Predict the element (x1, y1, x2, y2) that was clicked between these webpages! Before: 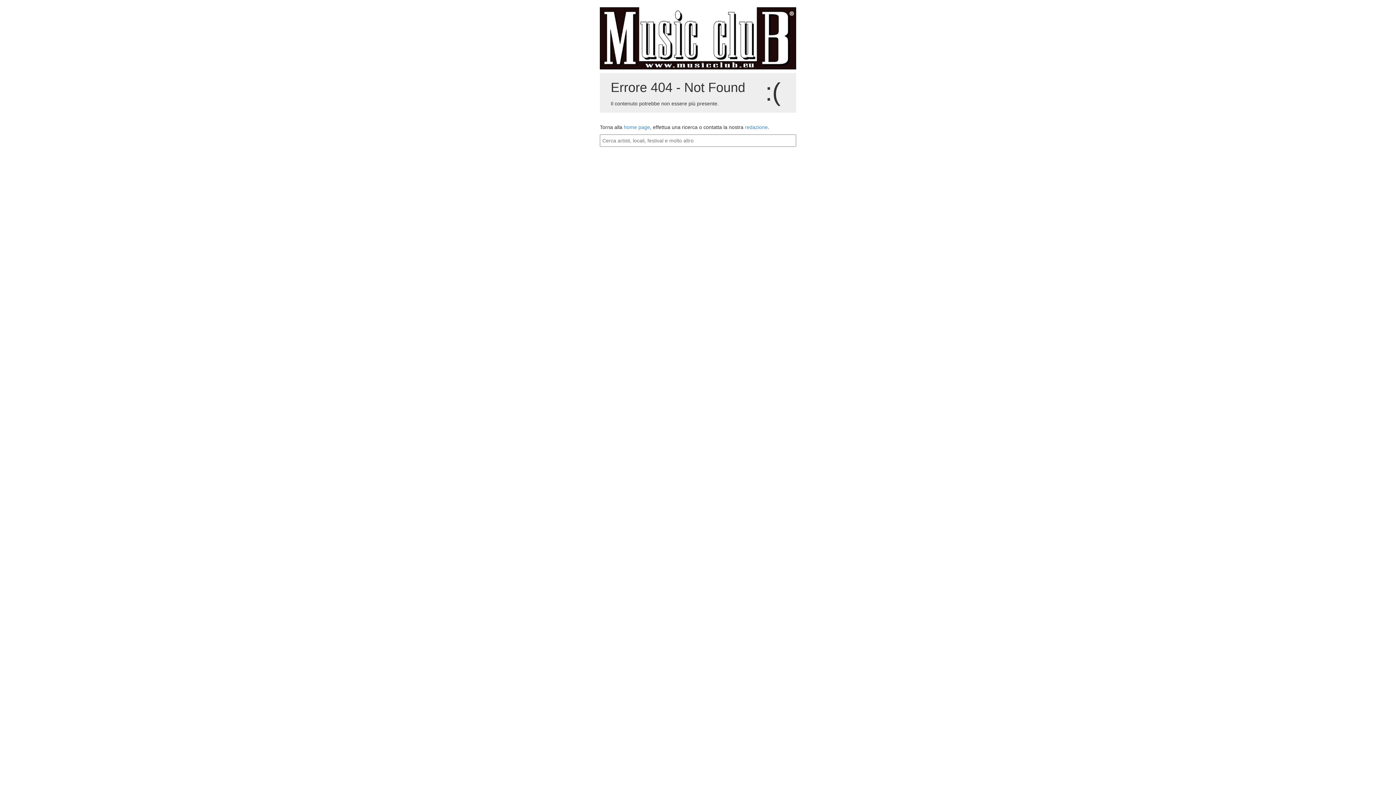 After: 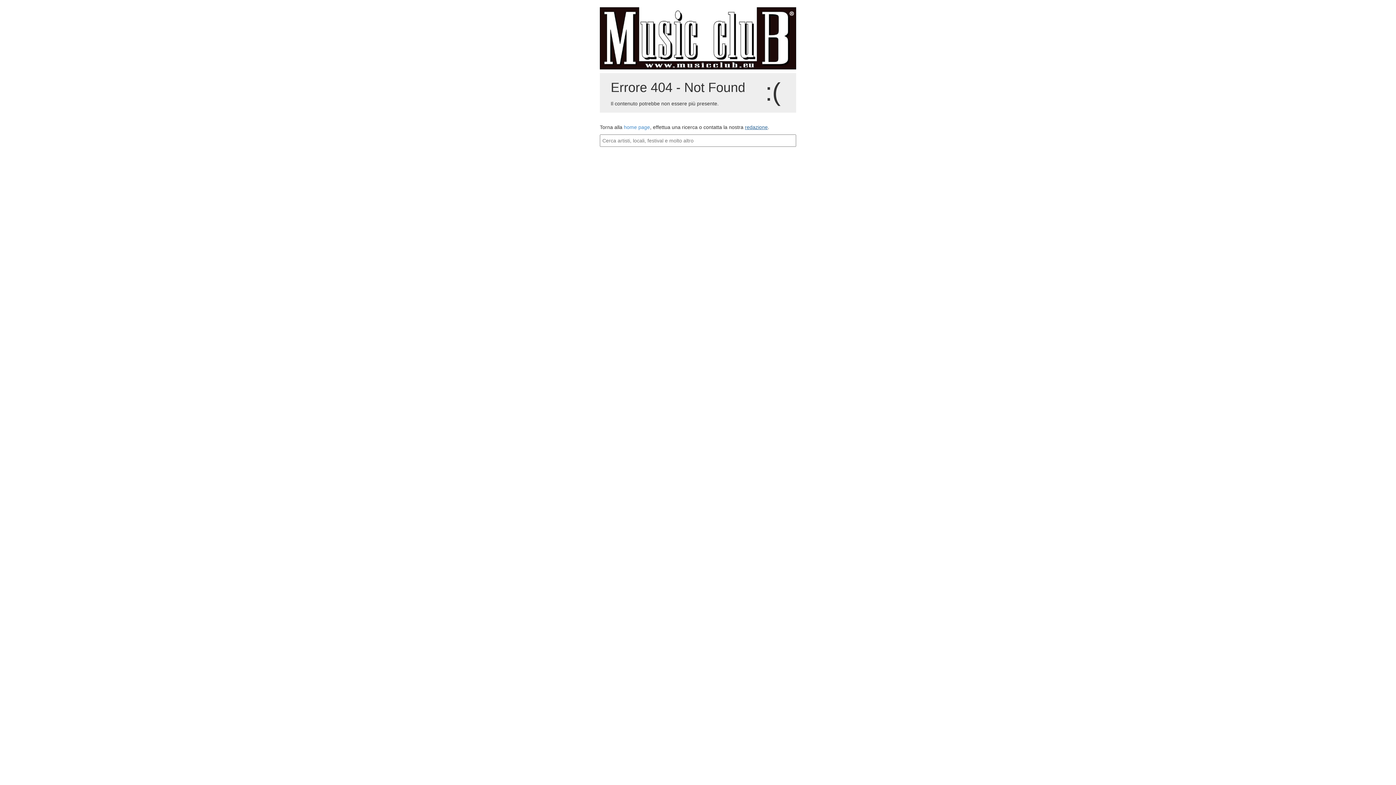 Action: bbox: (745, 124, 768, 130) label: redazione